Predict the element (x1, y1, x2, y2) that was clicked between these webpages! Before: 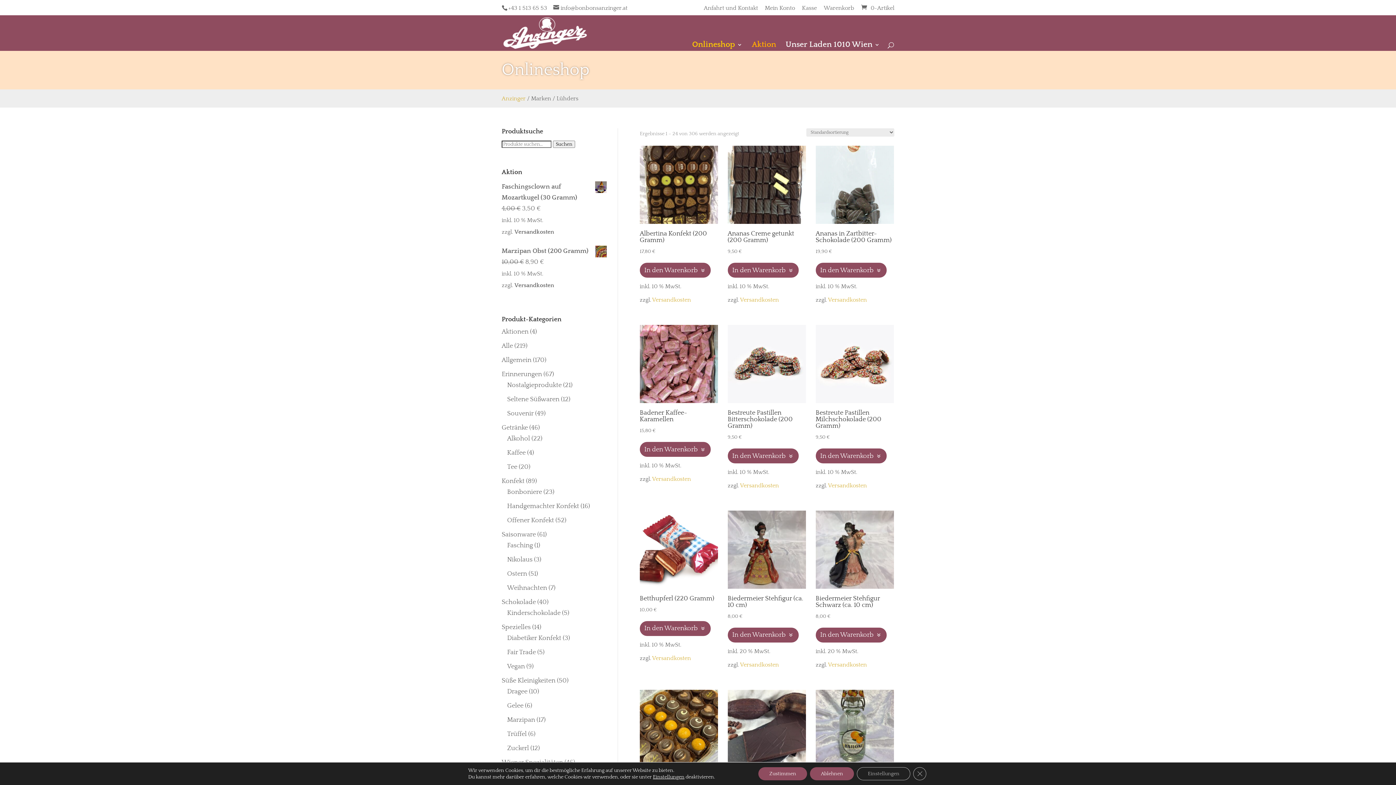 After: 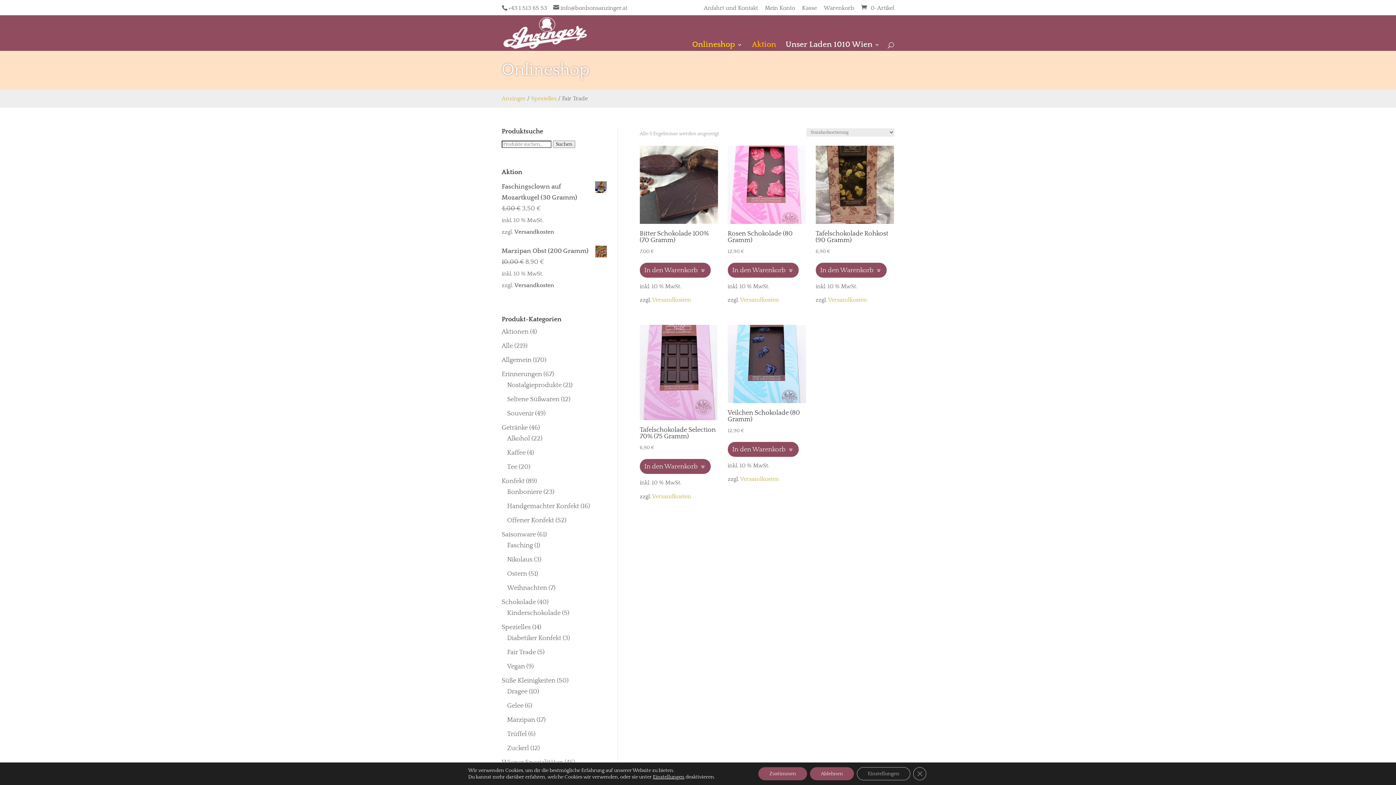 Action: bbox: (507, 649, 536, 656) label: Fair Trade